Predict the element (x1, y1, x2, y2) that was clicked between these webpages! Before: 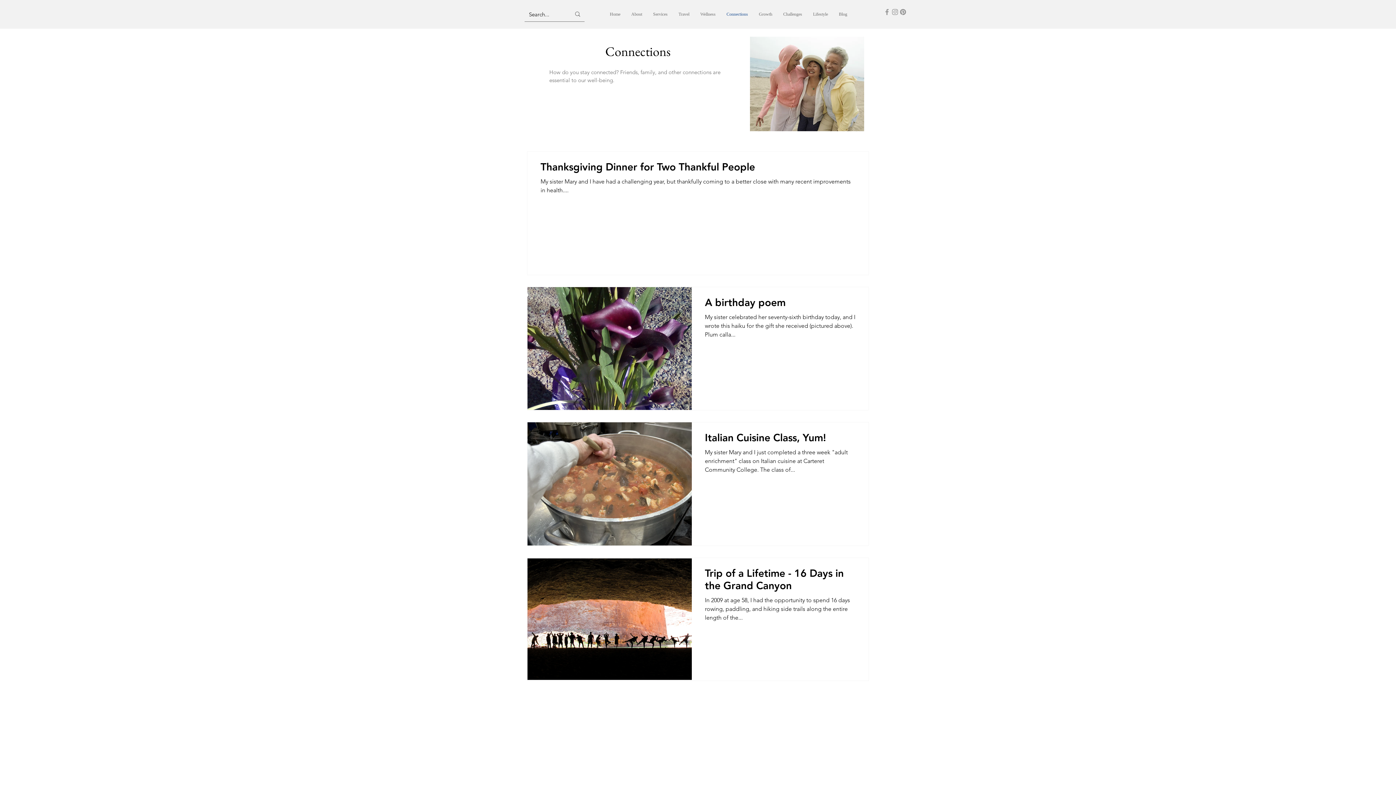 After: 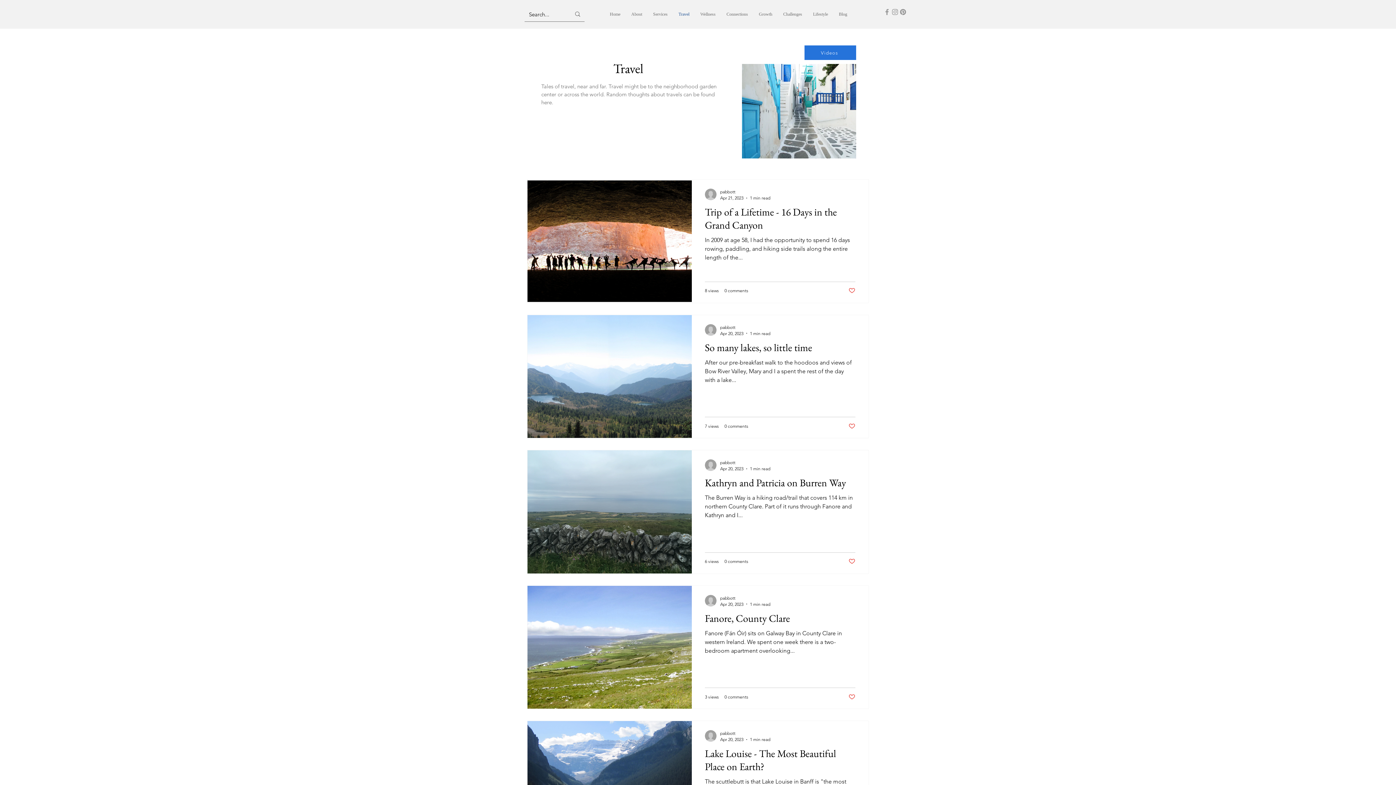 Action: bbox: (673, 8, 695, 20) label: Travel